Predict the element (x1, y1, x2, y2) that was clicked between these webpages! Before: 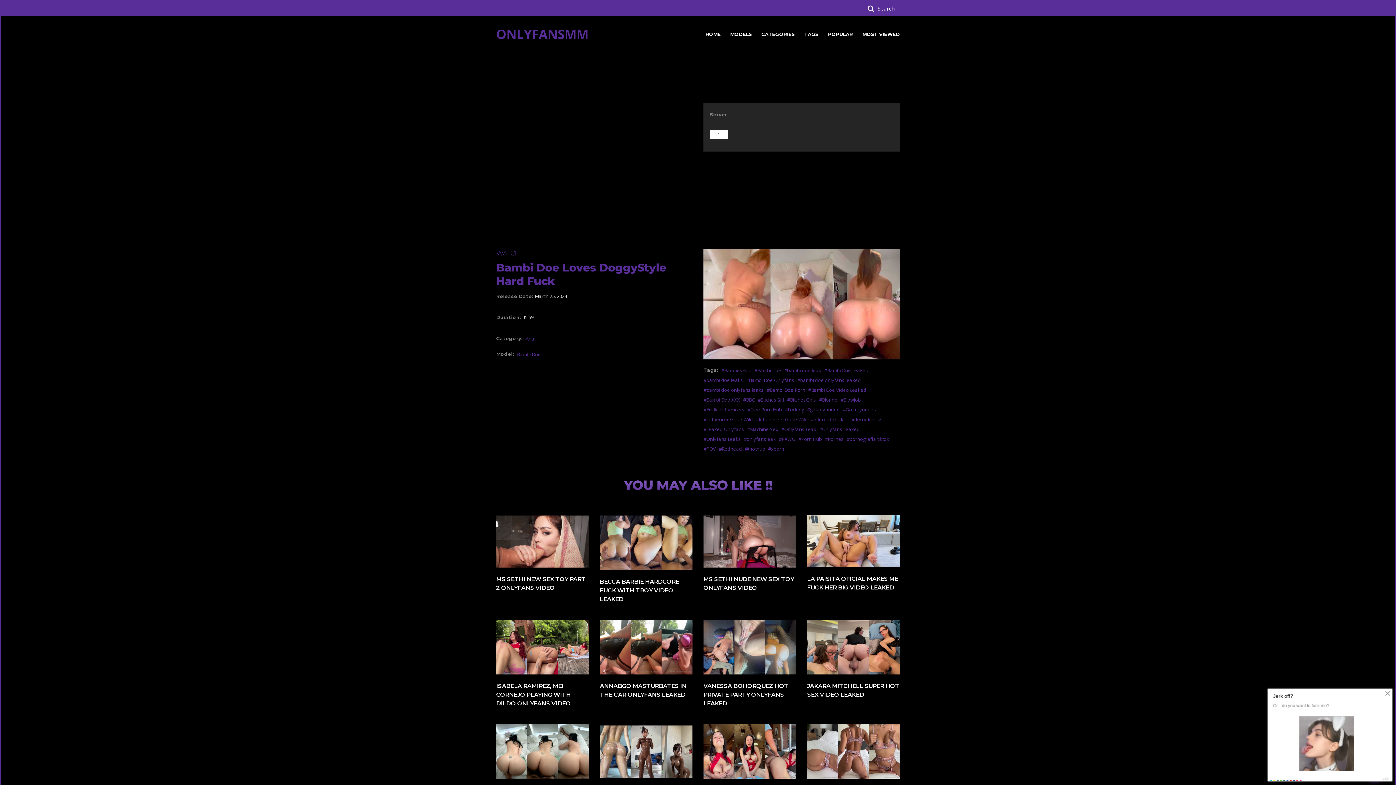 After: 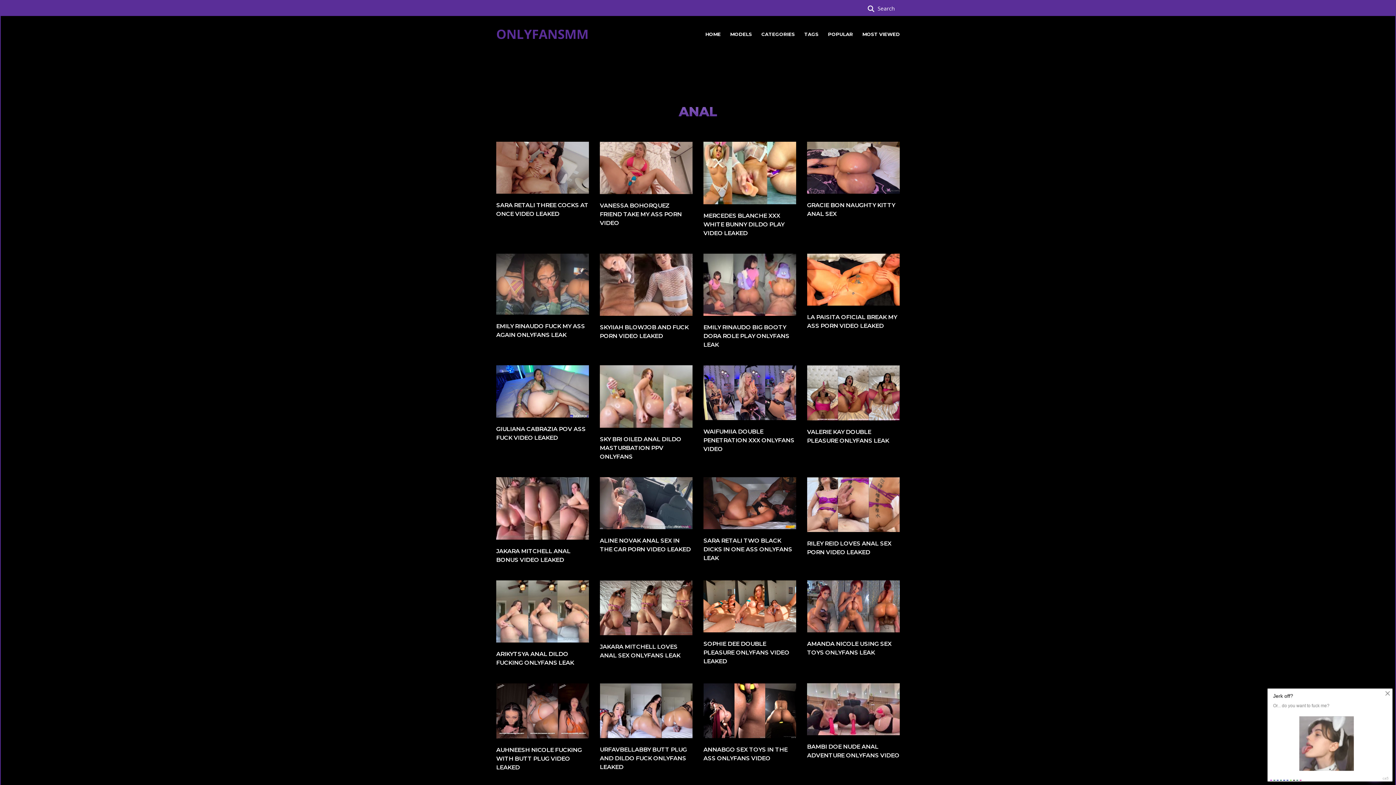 Action: label: Anal bbox: (525, 335, 535, 342)